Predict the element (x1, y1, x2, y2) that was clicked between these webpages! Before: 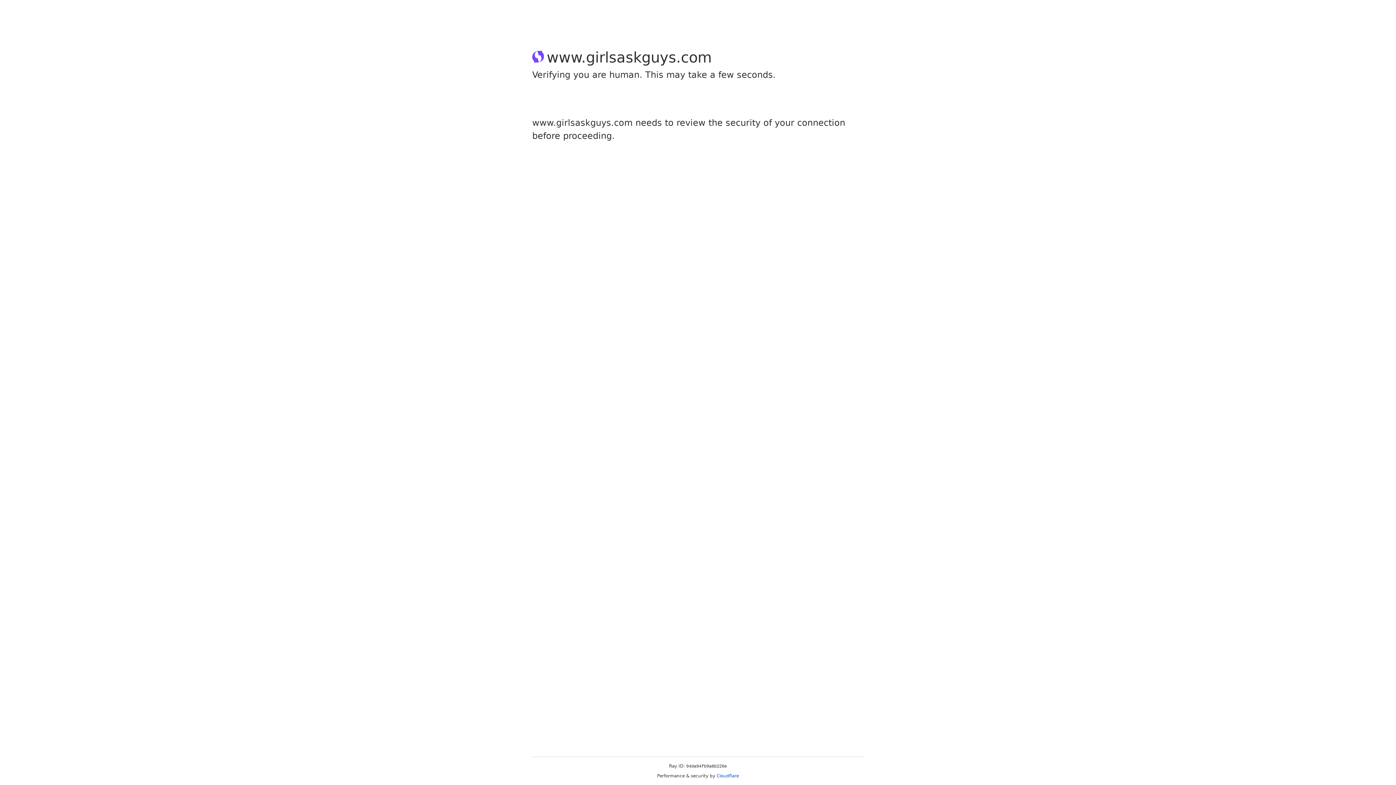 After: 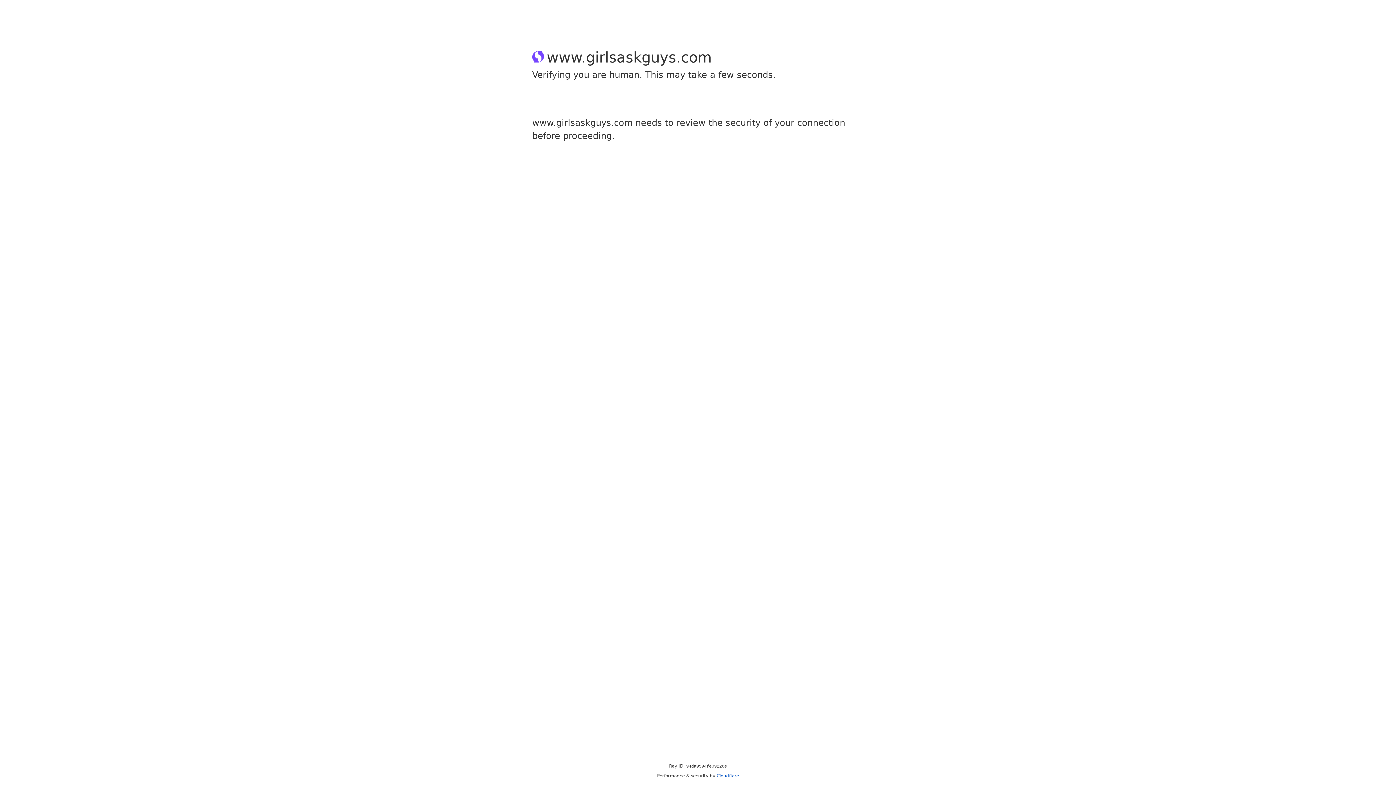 Action: bbox: (716, 773, 739, 778) label: Cloudflare